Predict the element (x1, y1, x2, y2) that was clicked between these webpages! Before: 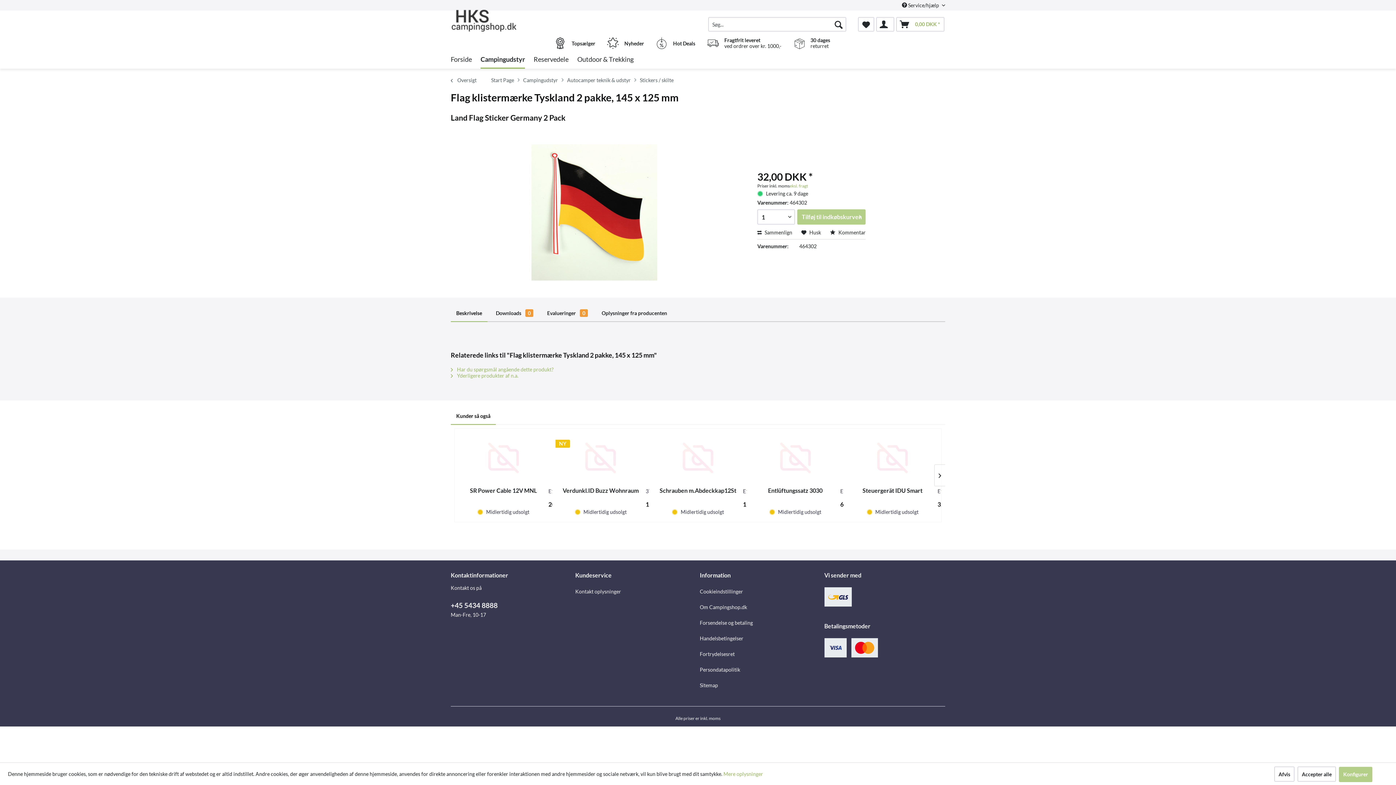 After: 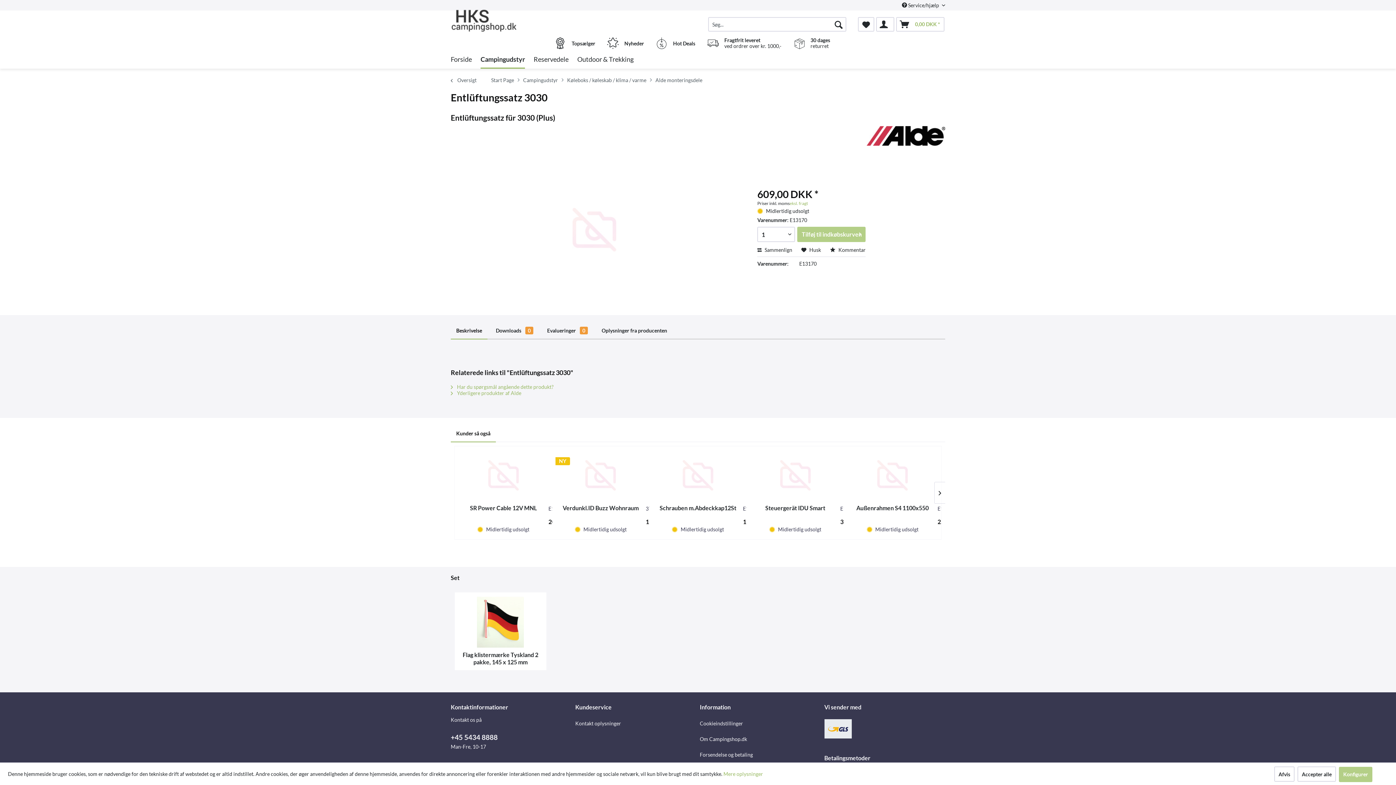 Action: label: Entlüftungssatz 3030 bbox: (750, 487, 840, 501)